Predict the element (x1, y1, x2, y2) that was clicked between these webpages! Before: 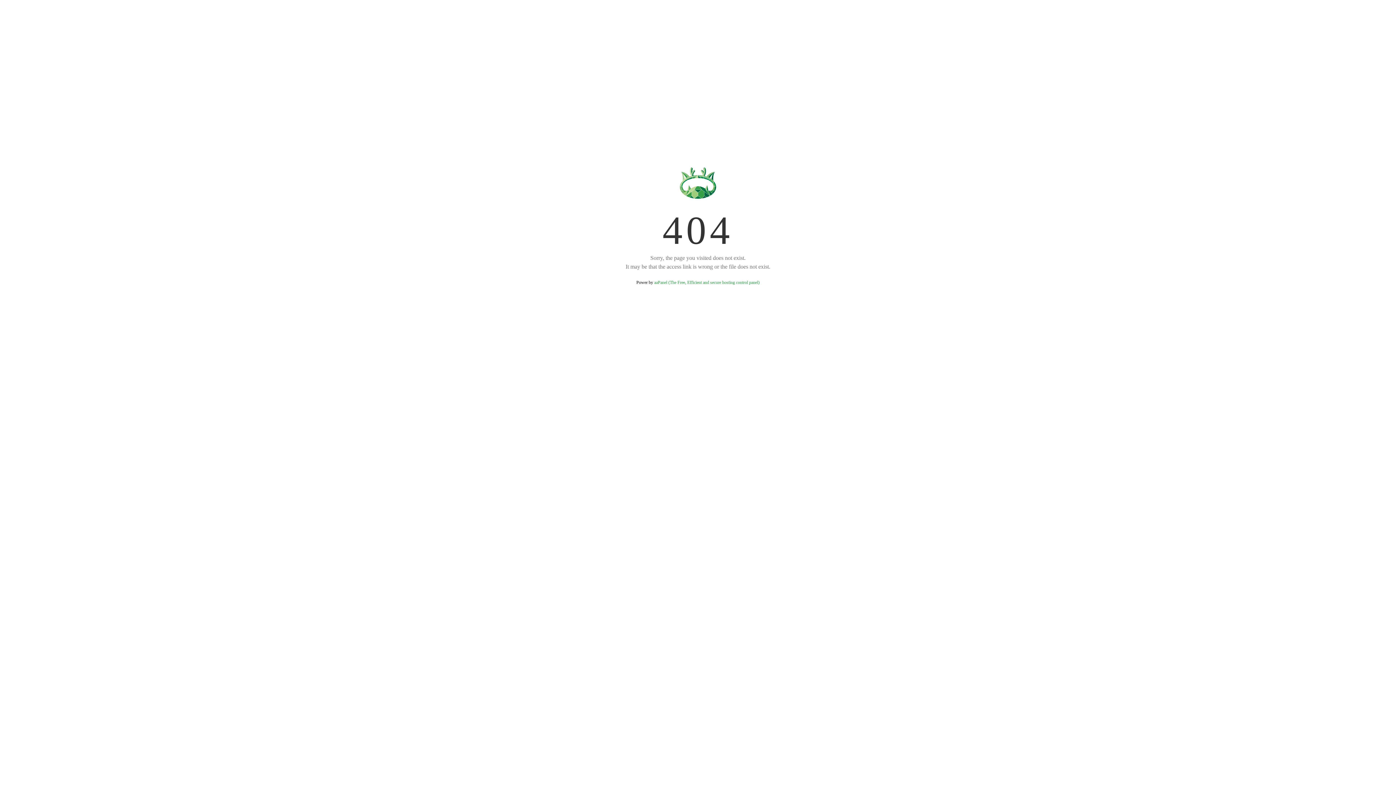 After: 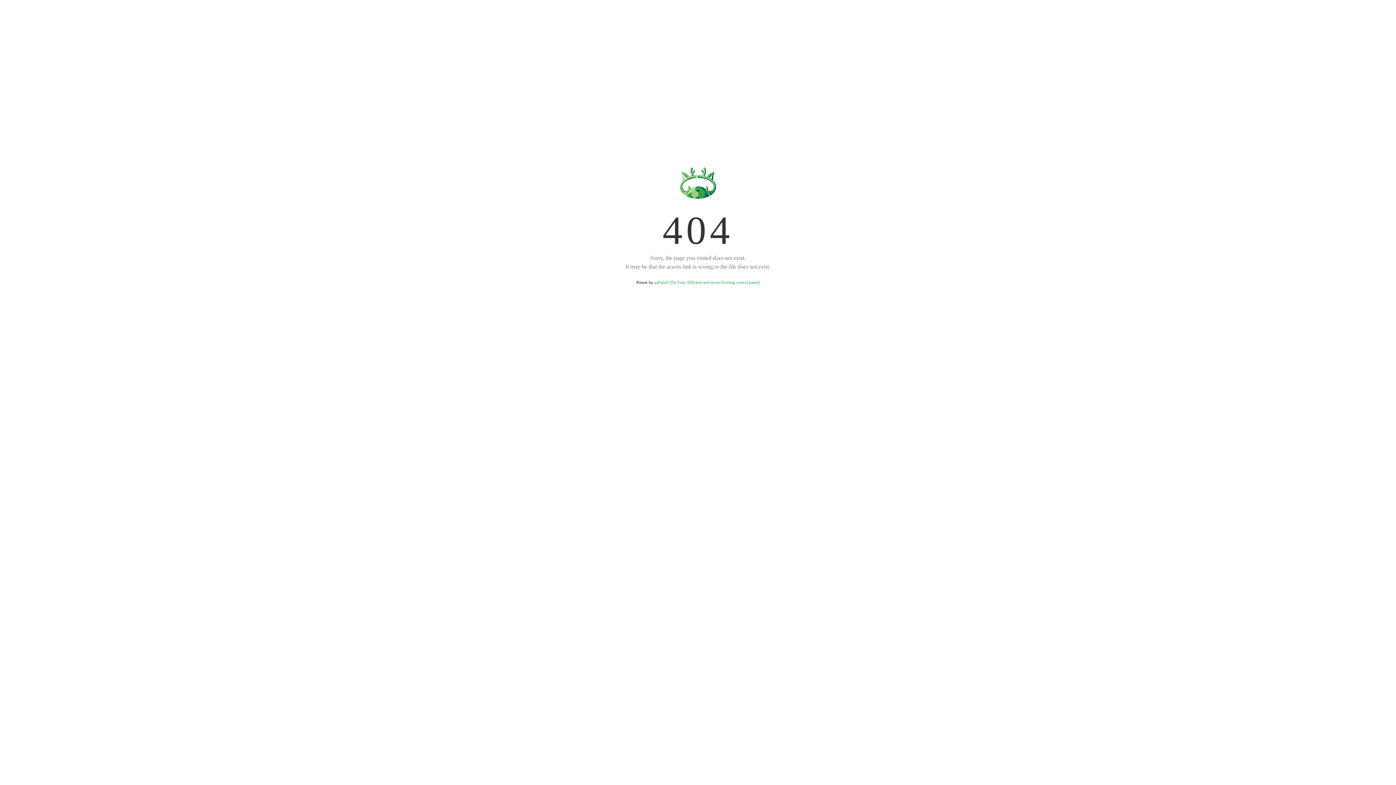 Action: bbox: (654, 280, 759, 285) label: aaPanel (The Free, Efficient and secure hosting control panel)